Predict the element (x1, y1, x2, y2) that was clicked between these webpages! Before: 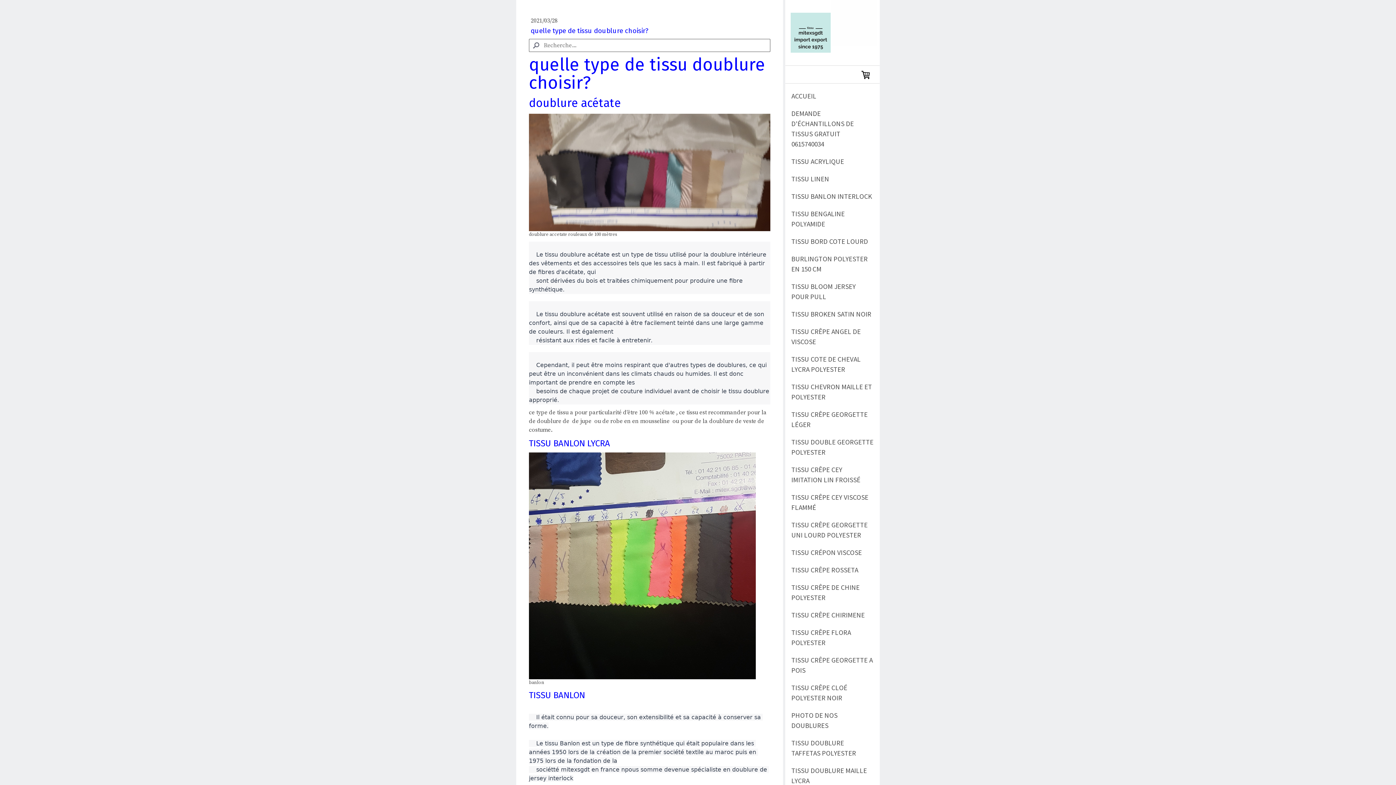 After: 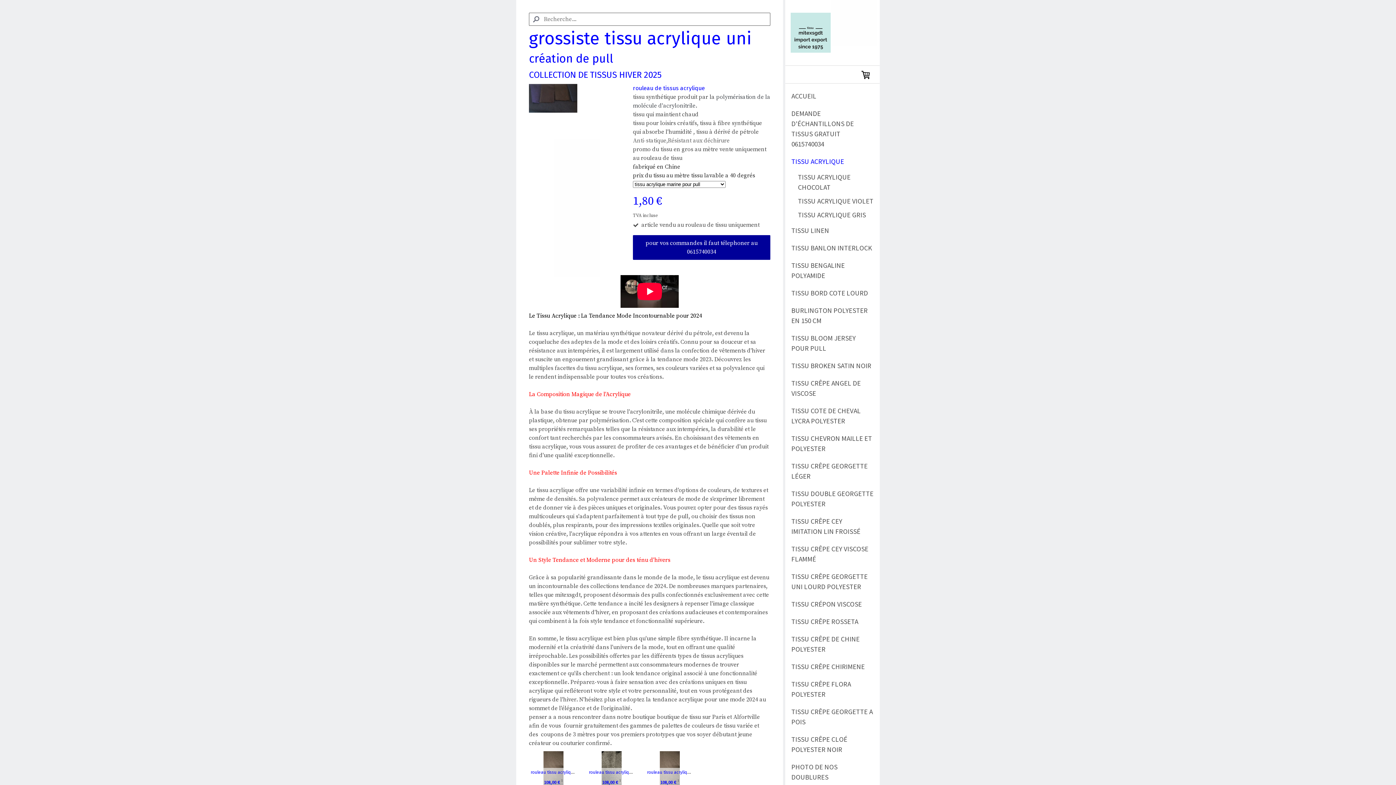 Action: bbox: (785, 152, 880, 170) label: TISSU ACRYLIQUE